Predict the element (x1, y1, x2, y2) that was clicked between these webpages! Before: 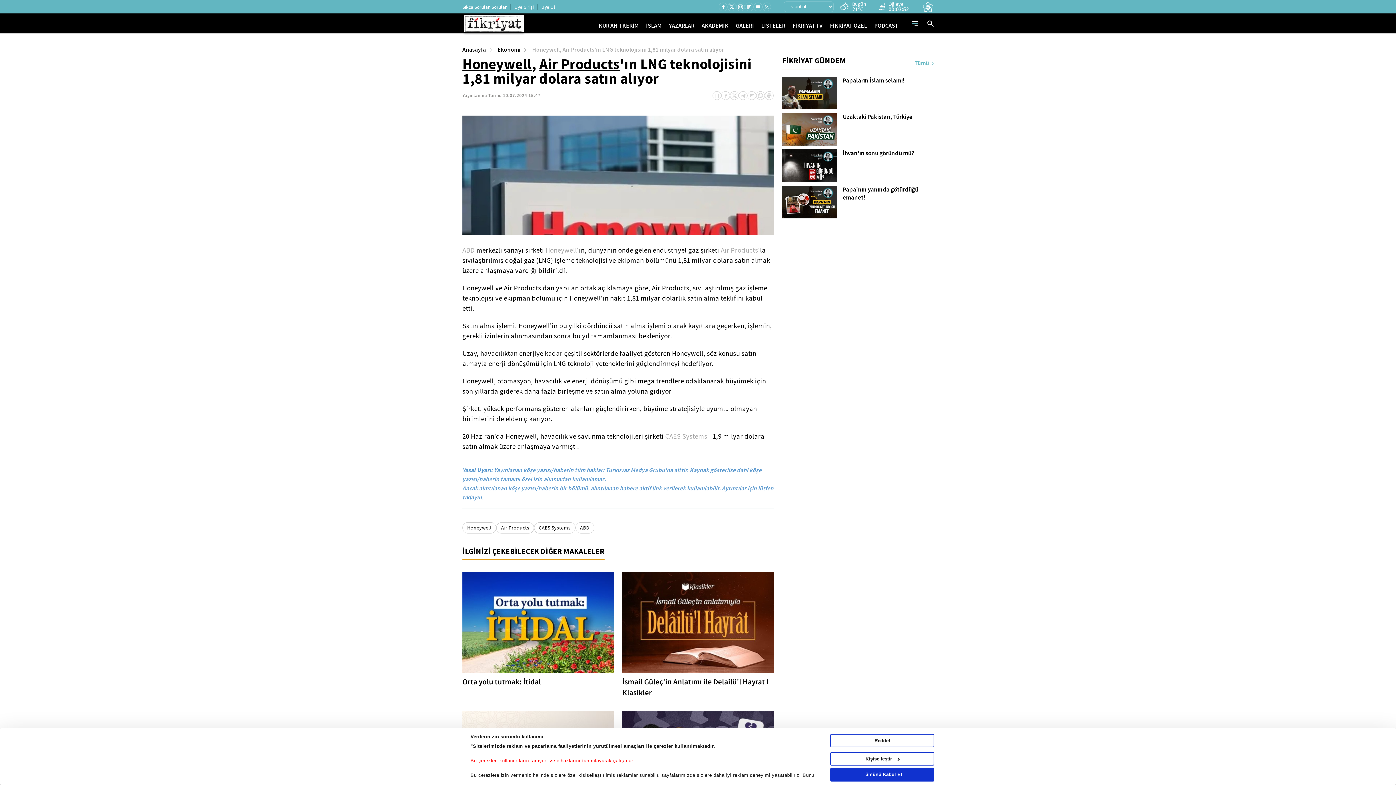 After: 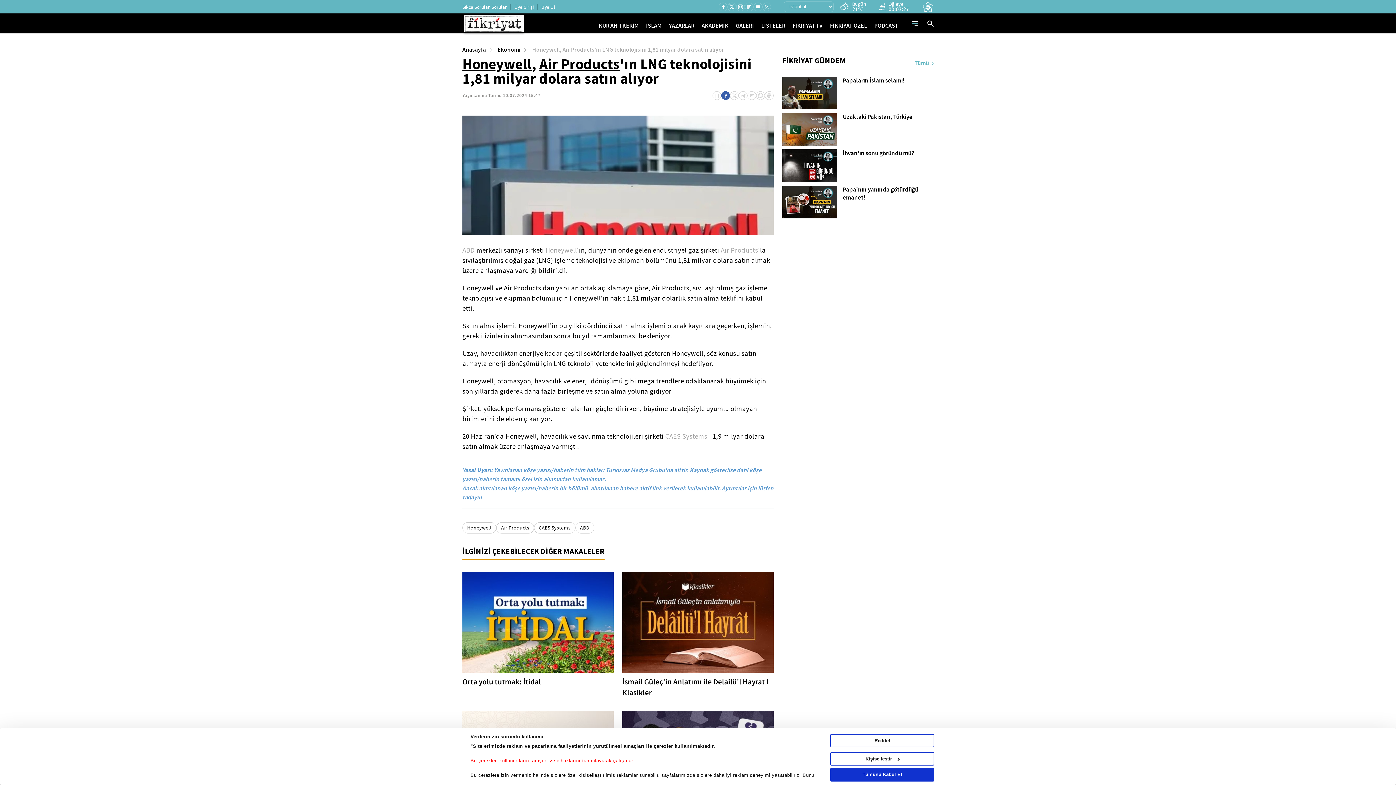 Action: bbox: (721, 91, 730, 100)